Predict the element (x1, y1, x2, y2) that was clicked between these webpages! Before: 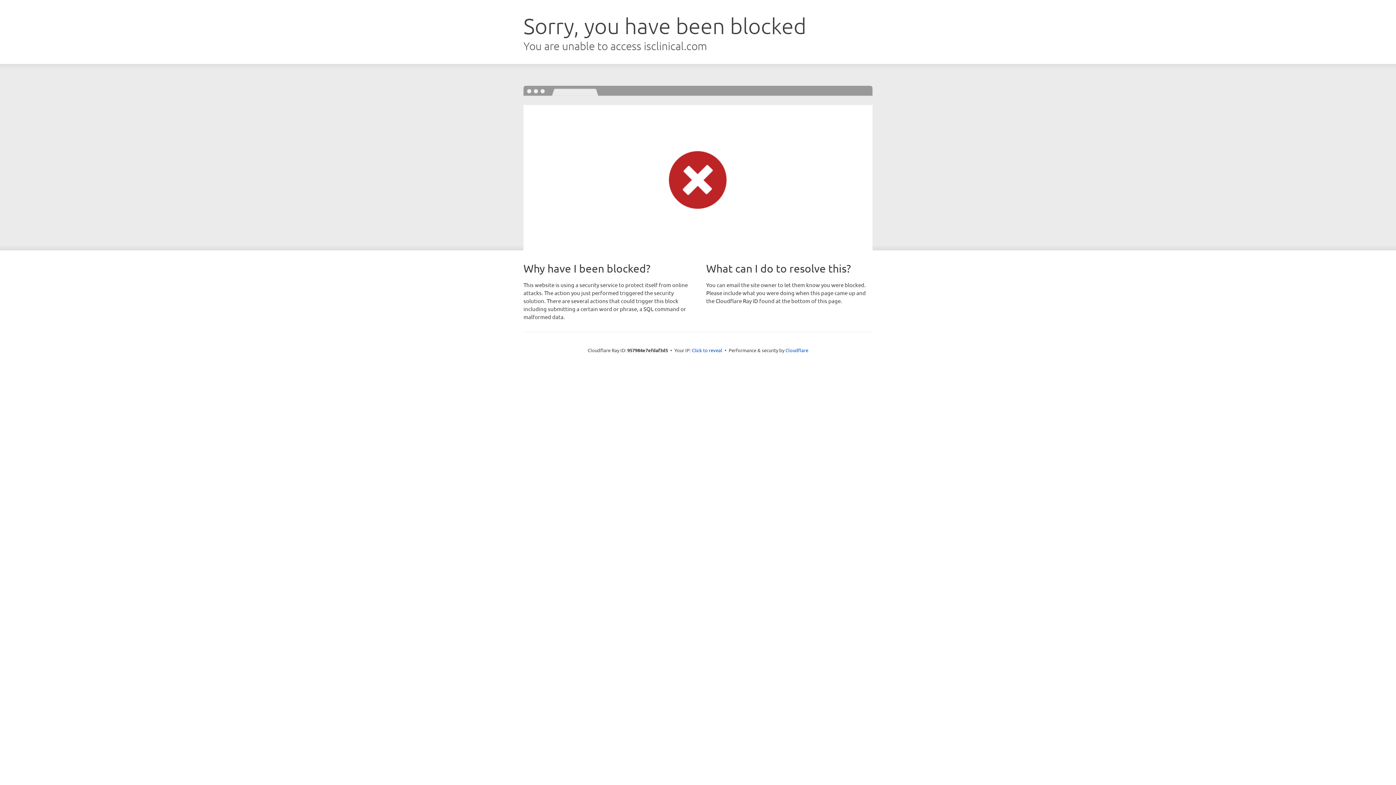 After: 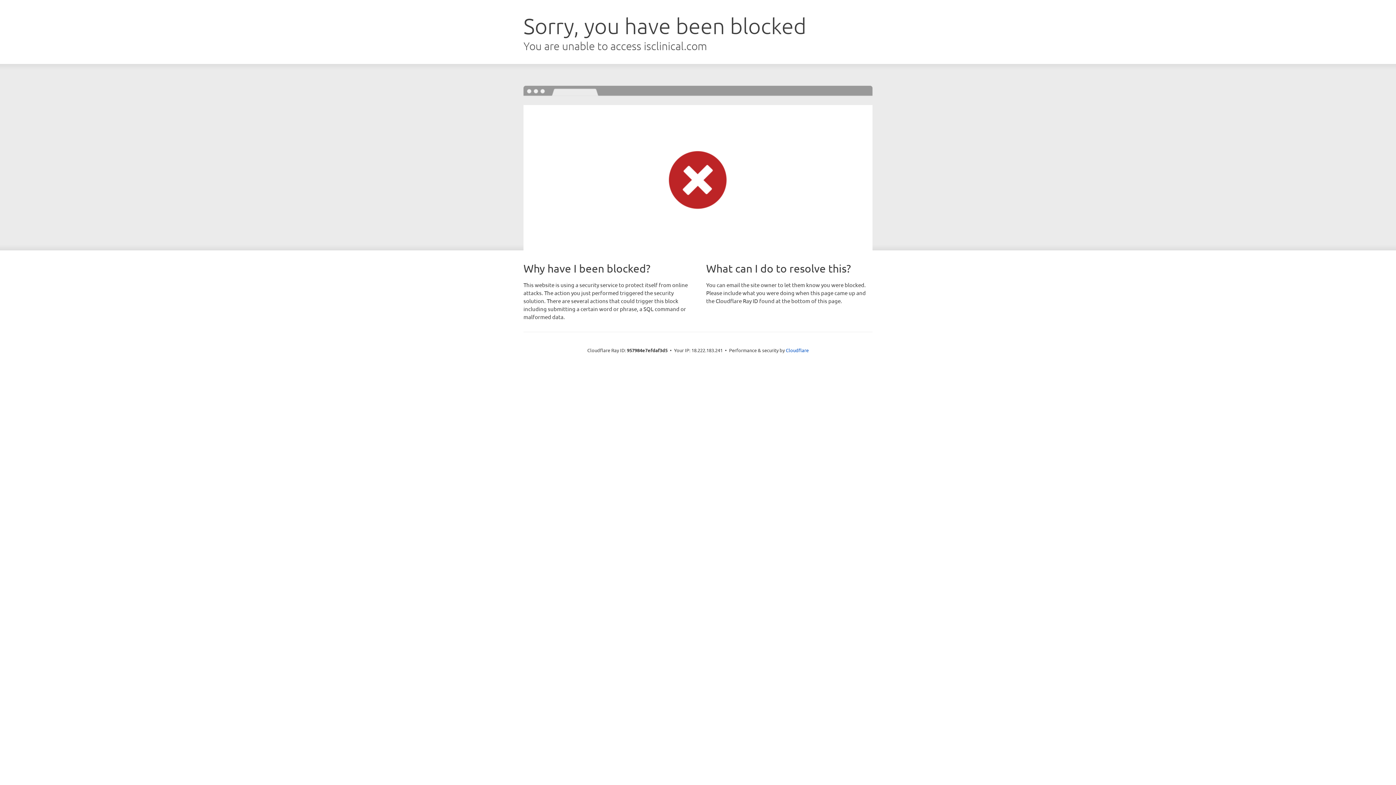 Action: bbox: (692, 346, 722, 353) label: Click to reveal